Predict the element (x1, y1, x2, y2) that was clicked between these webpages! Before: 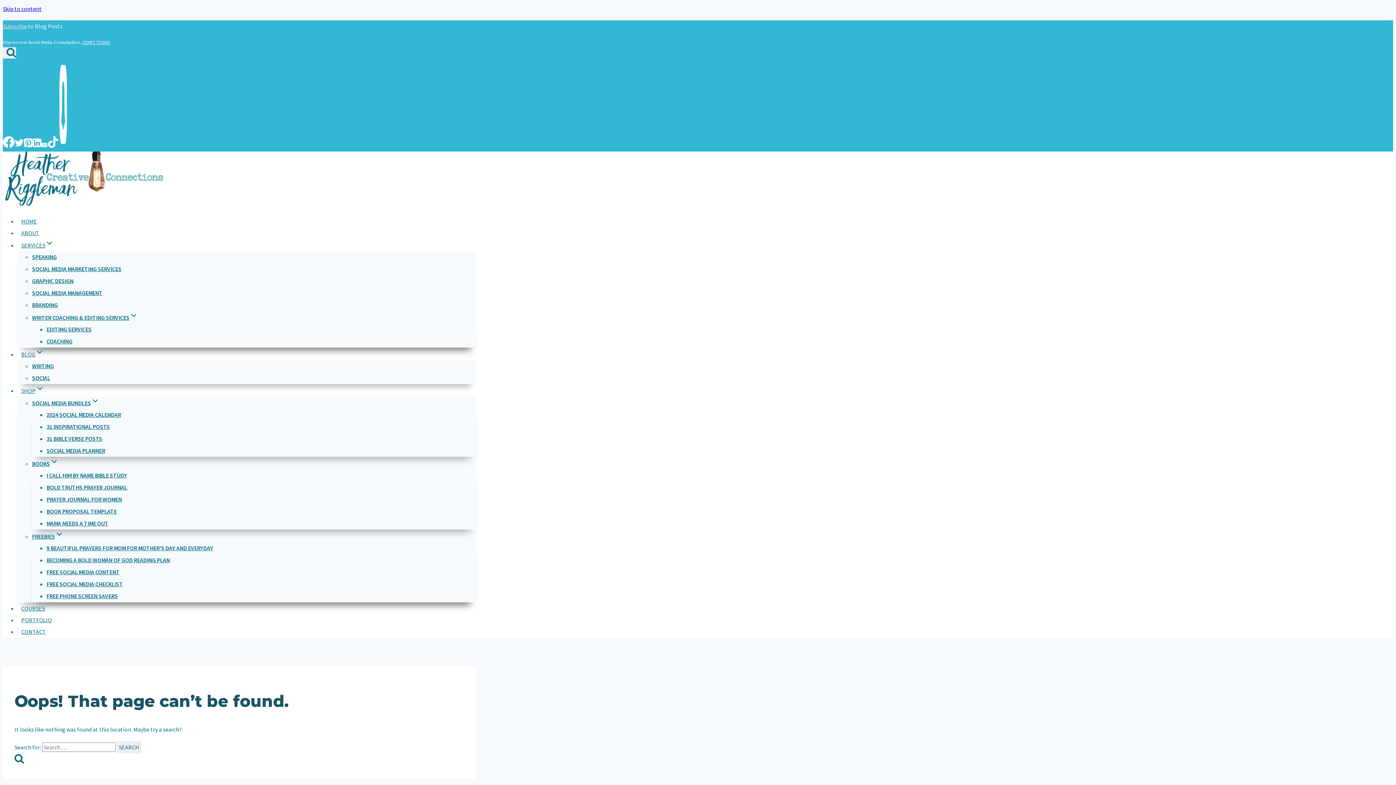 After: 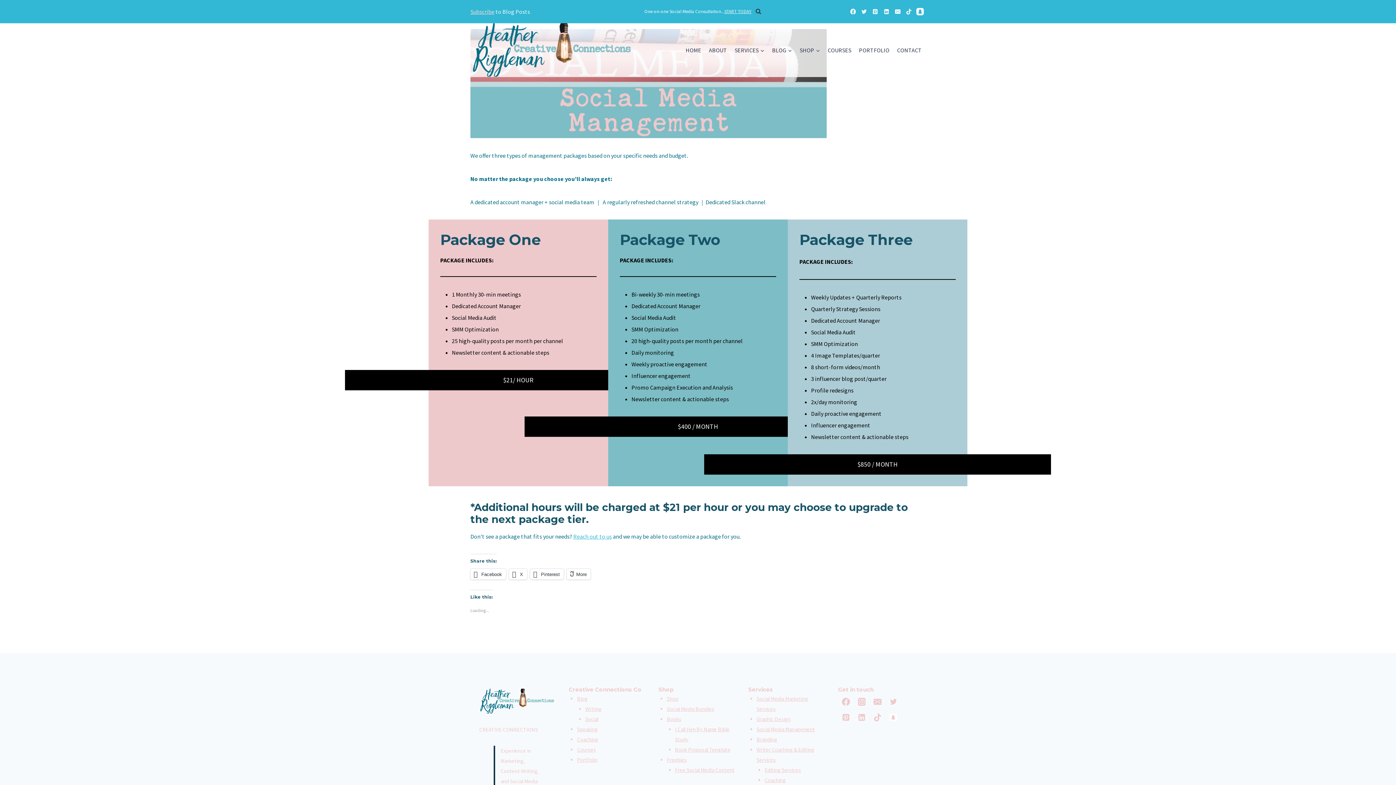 Action: bbox: (32, 288, 102, 298) label: SOCIAL MEDIA MANAGEMENT